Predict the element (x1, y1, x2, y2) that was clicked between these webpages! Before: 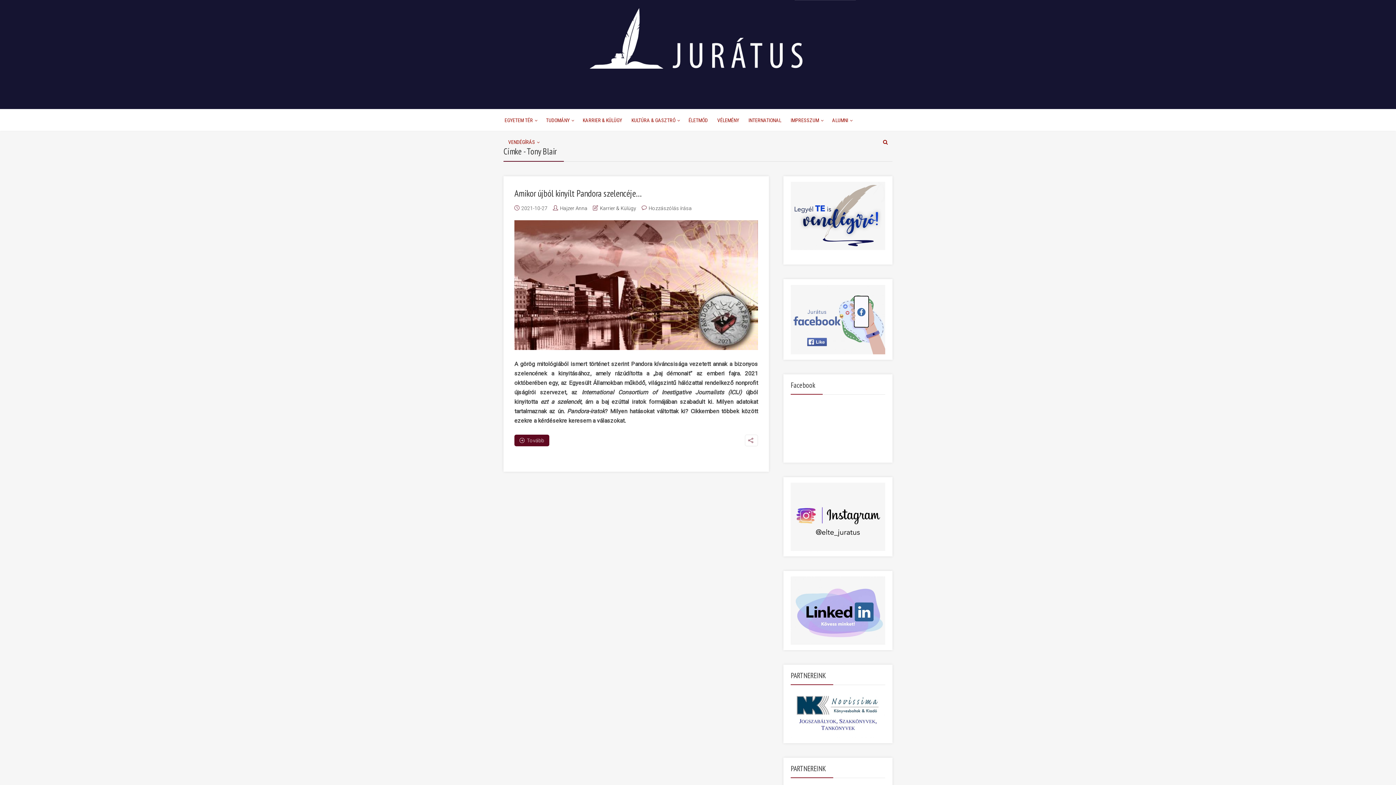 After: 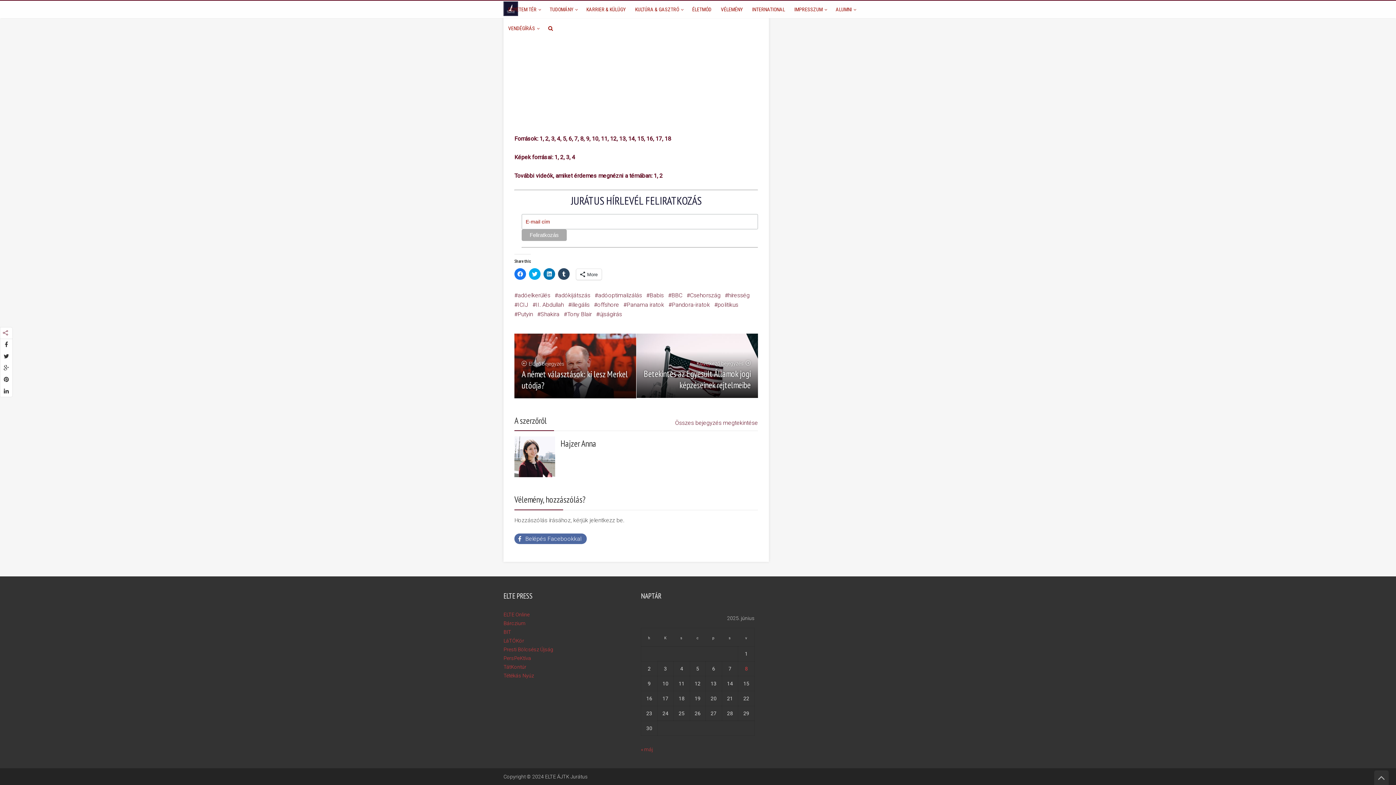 Action: bbox: (648, 205, 692, 211) label: Hozzászólás írása